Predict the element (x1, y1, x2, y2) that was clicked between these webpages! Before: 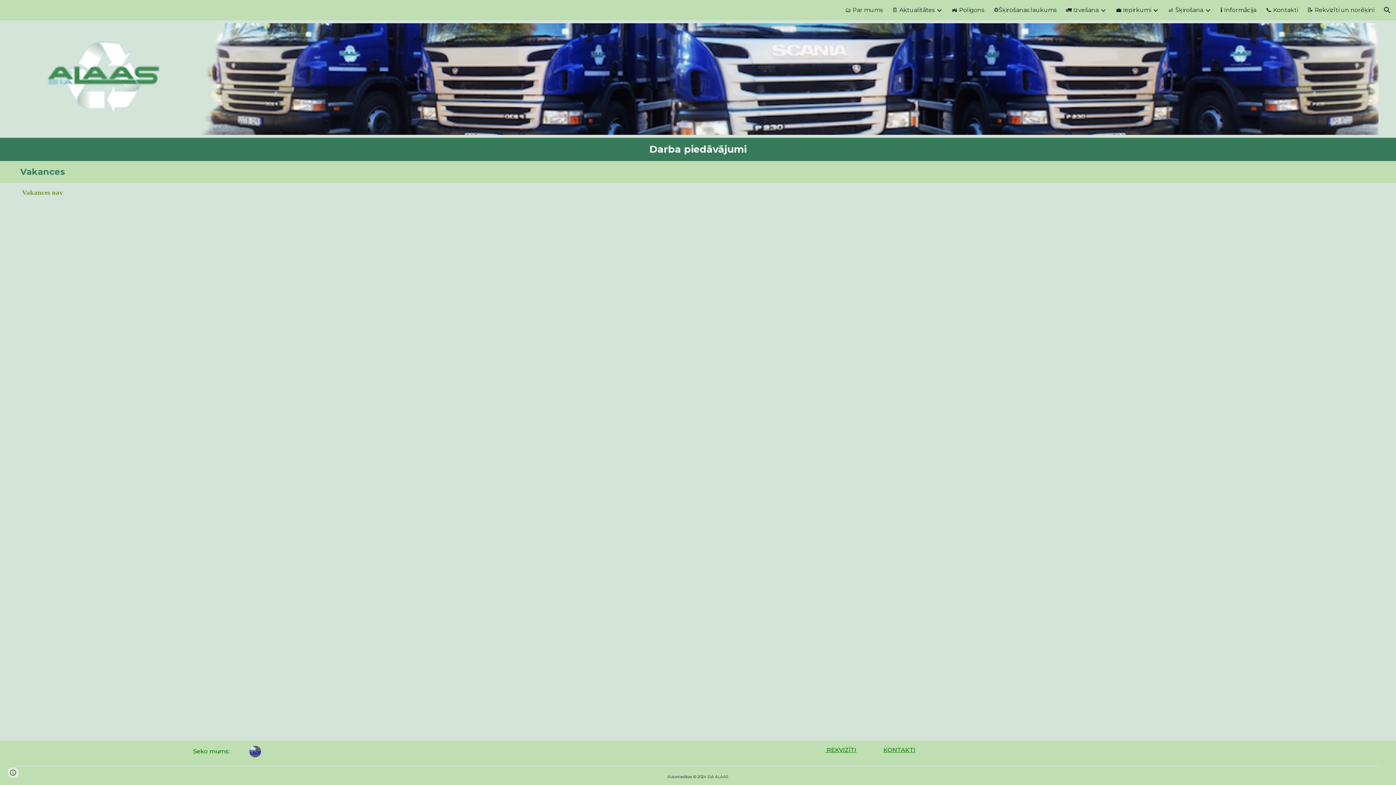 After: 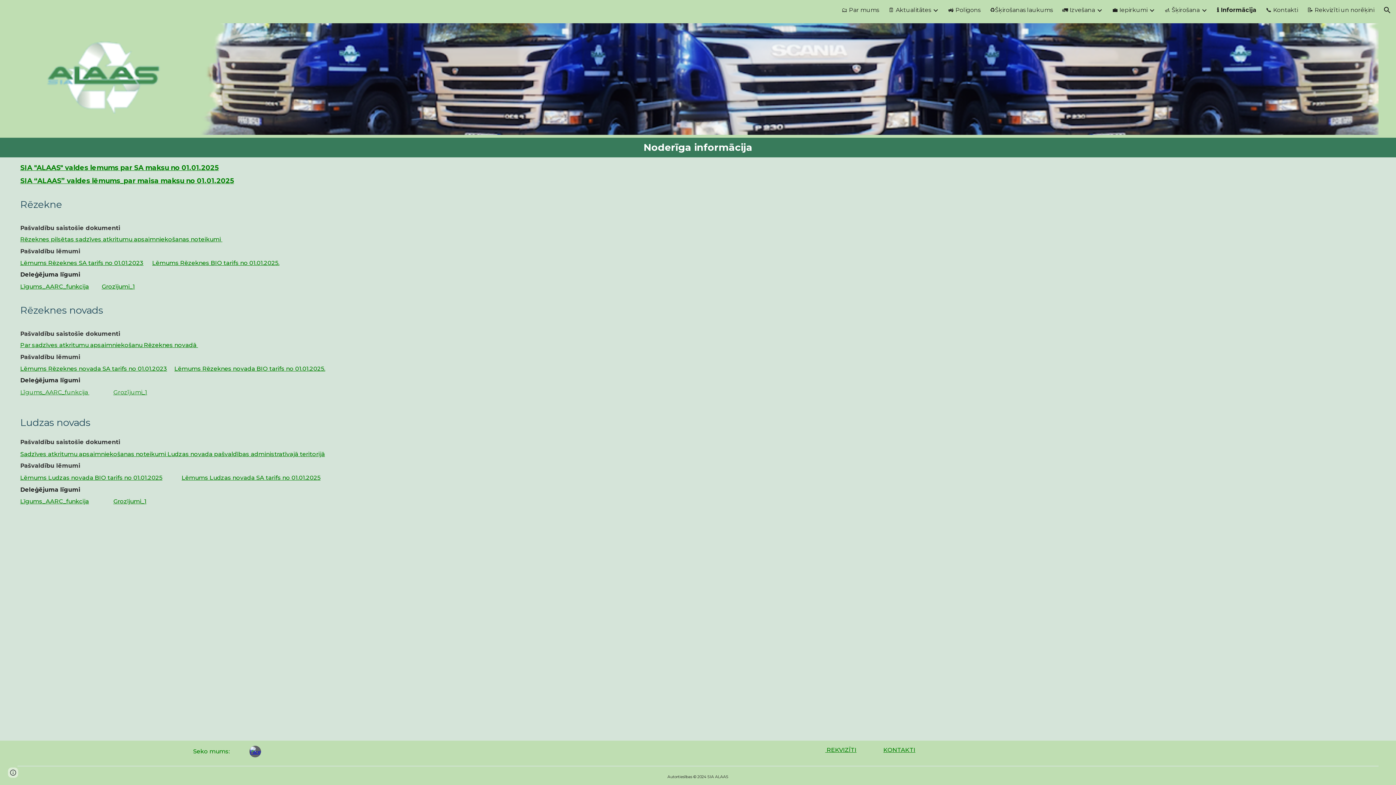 Action: bbox: (1220, 6, 1256, 13) label: ℹ️ Informācija